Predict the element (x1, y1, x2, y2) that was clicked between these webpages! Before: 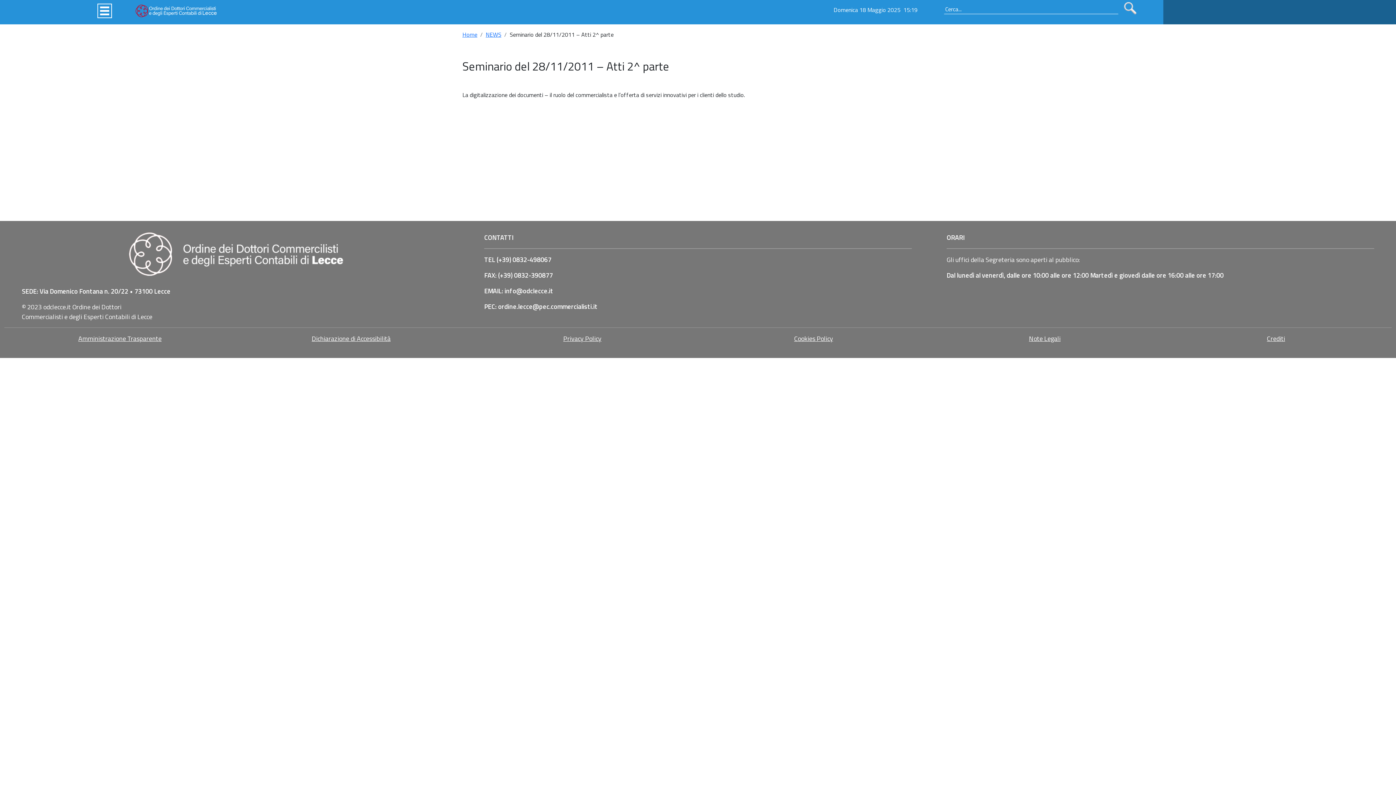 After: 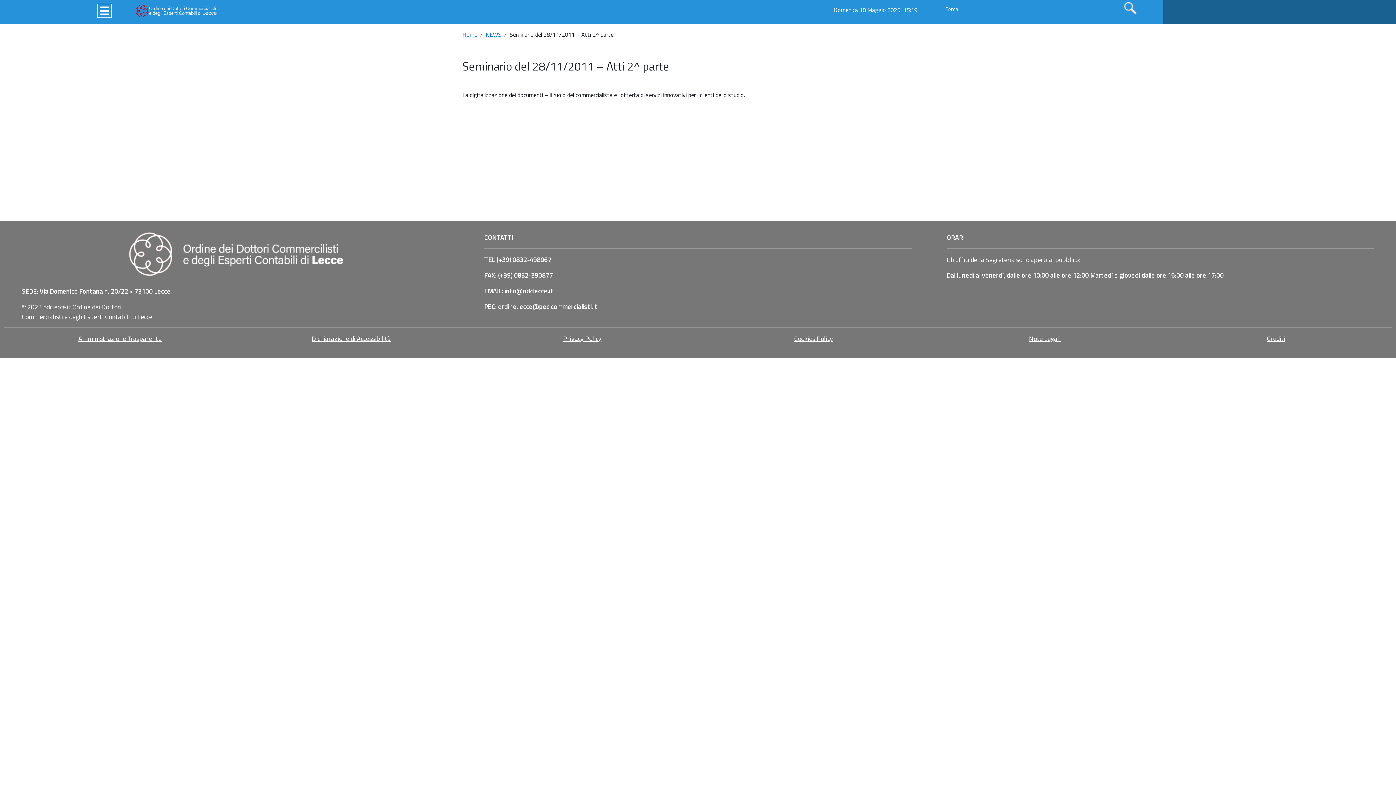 Action: bbox: (8, 333, 231, 343) label: Amministrazione Trasparente